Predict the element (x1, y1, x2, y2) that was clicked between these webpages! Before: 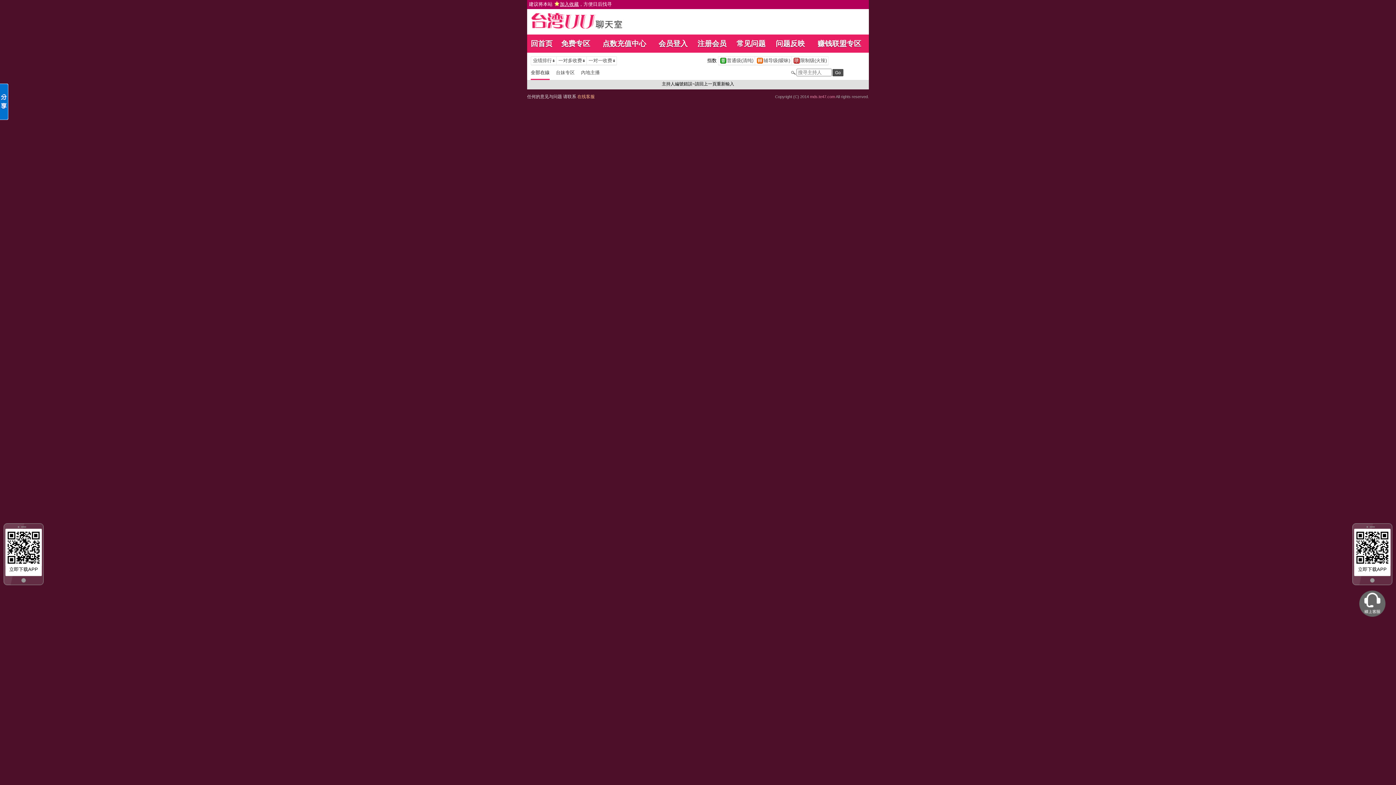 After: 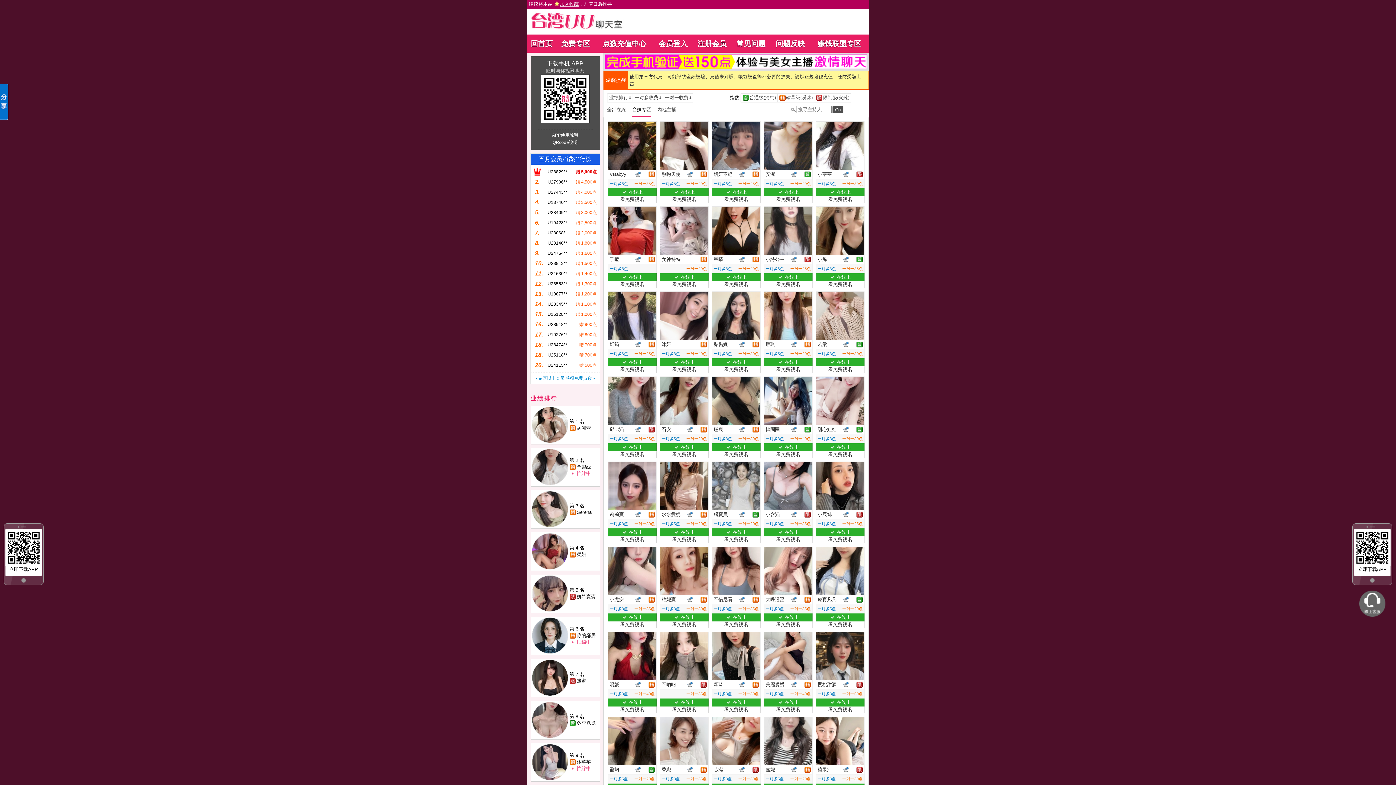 Action: label: 台妹专区 bbox: (556, 69, 581, 75)